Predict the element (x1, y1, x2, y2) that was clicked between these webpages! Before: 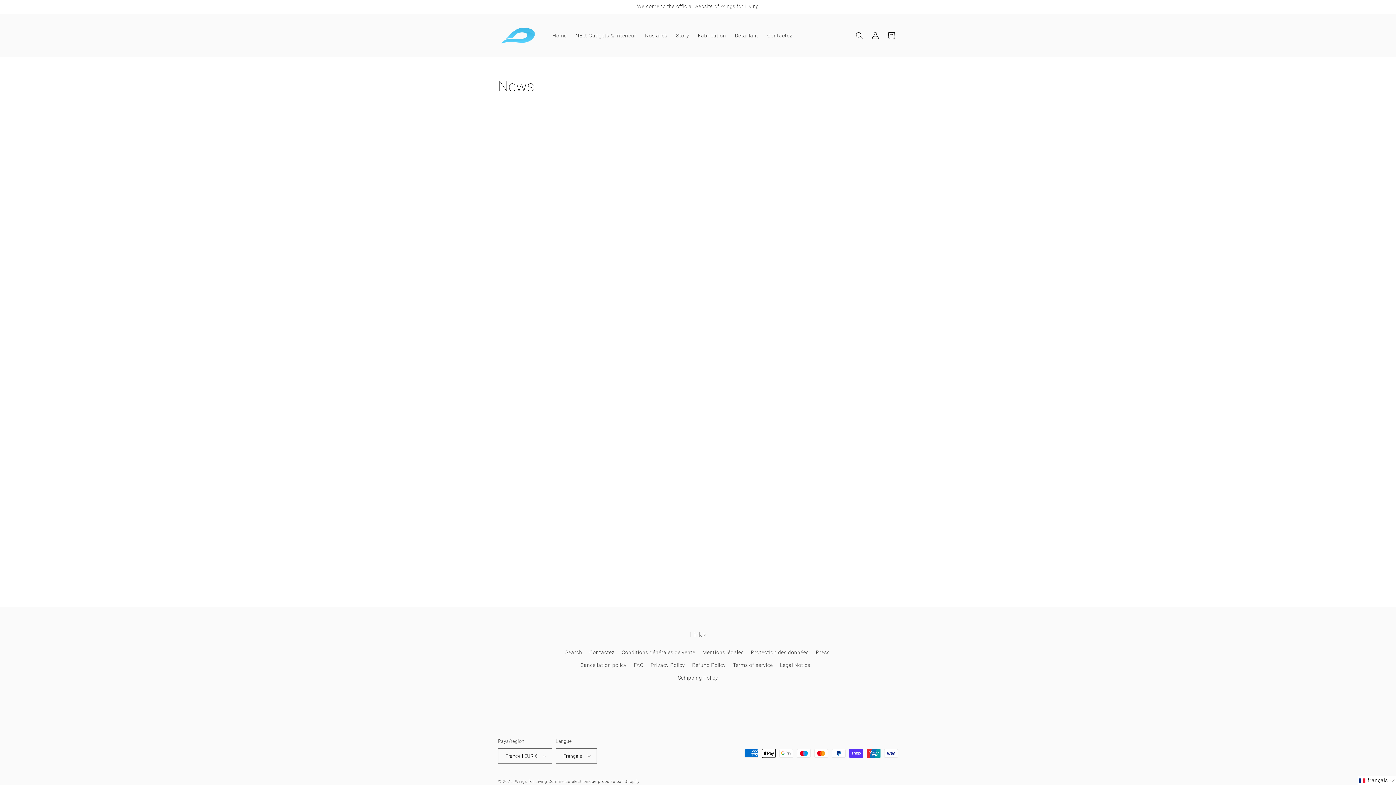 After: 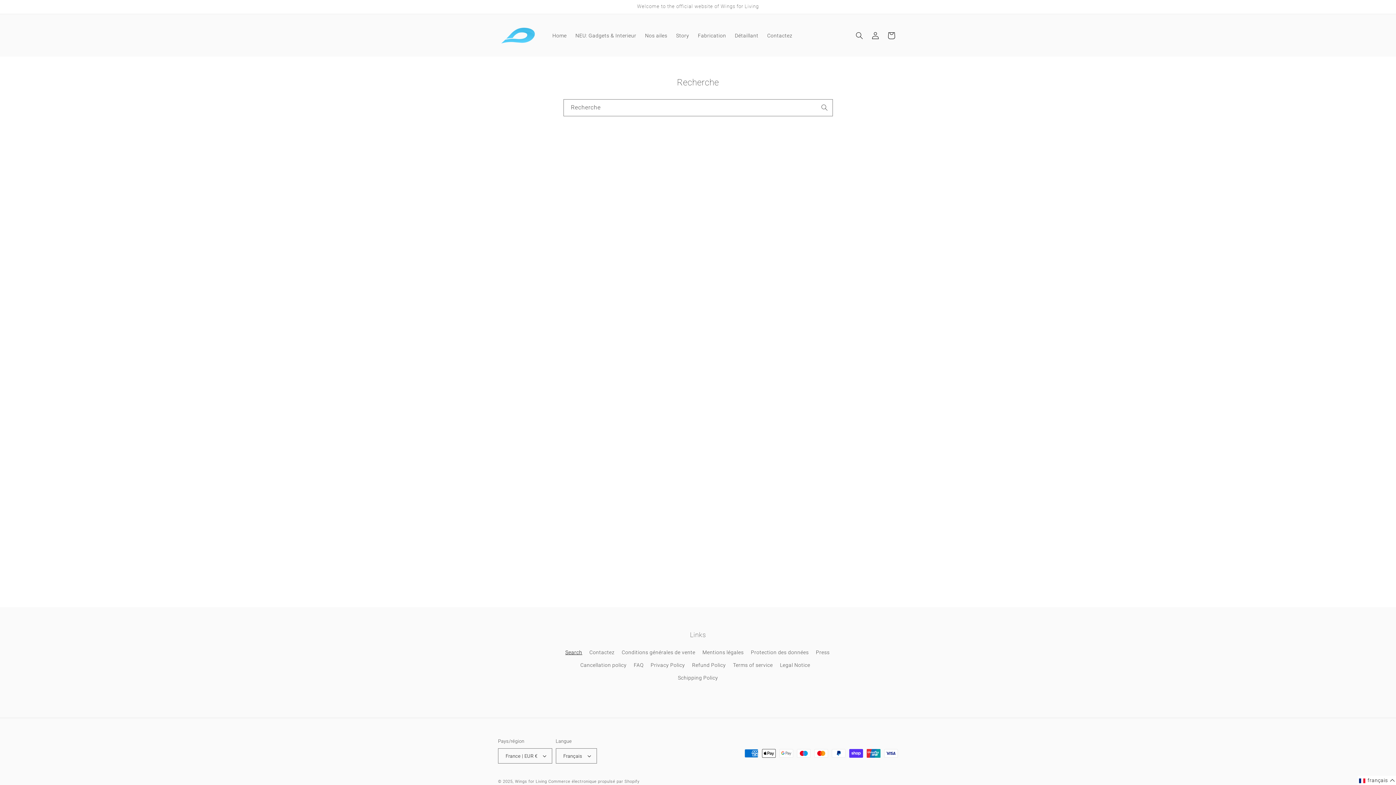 Action: label: Search bbox: (565, 648, 582, 659)